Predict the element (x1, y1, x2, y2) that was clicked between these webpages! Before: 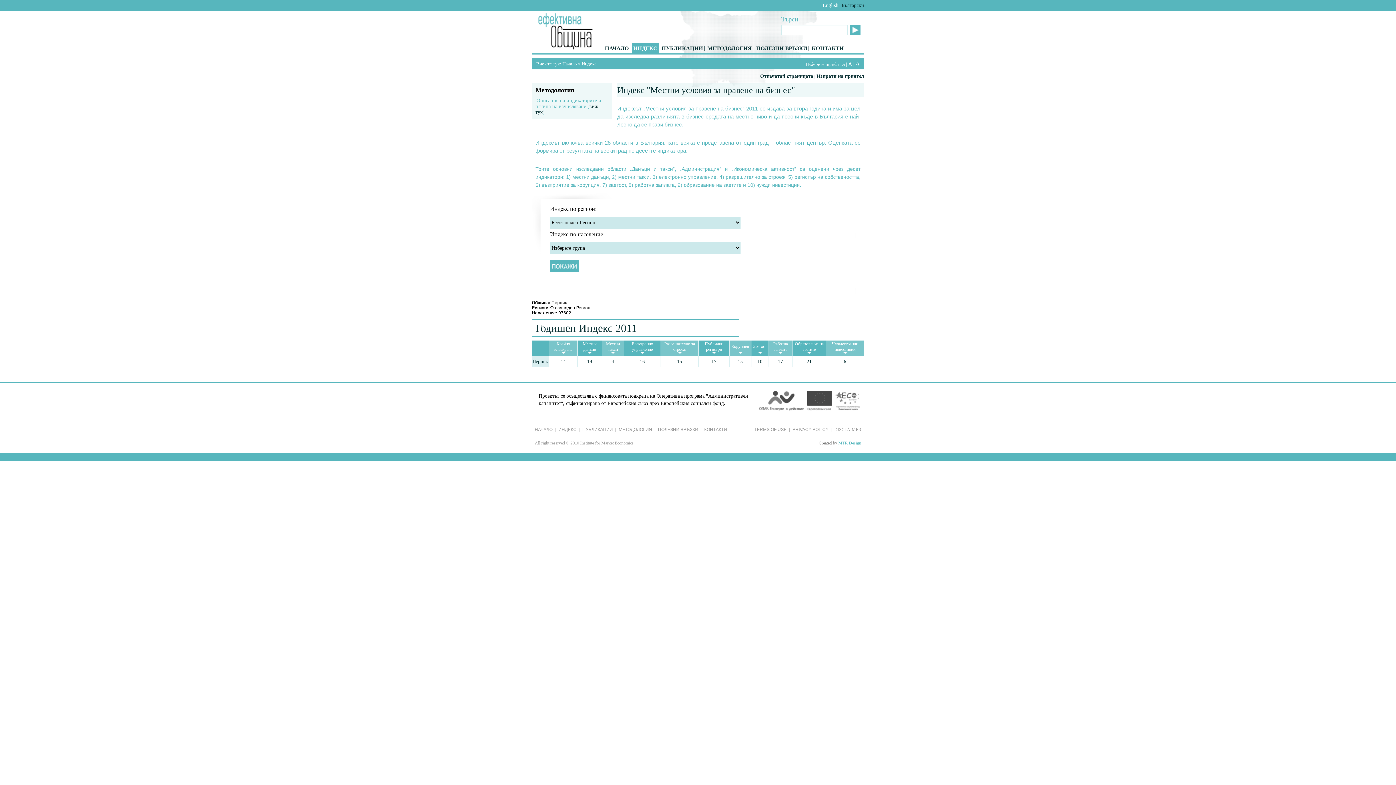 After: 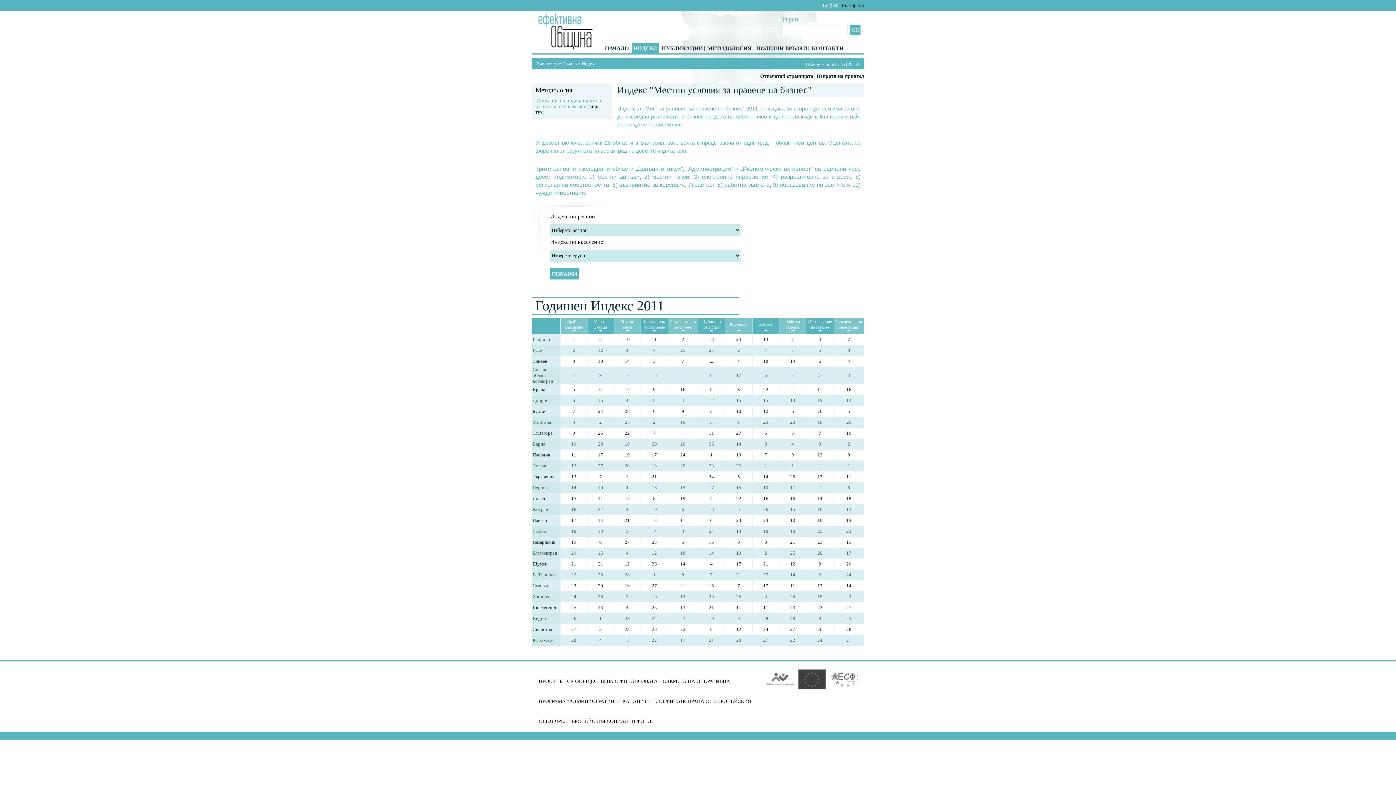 Action: bbox: (855, 60, 860, 67) label: A